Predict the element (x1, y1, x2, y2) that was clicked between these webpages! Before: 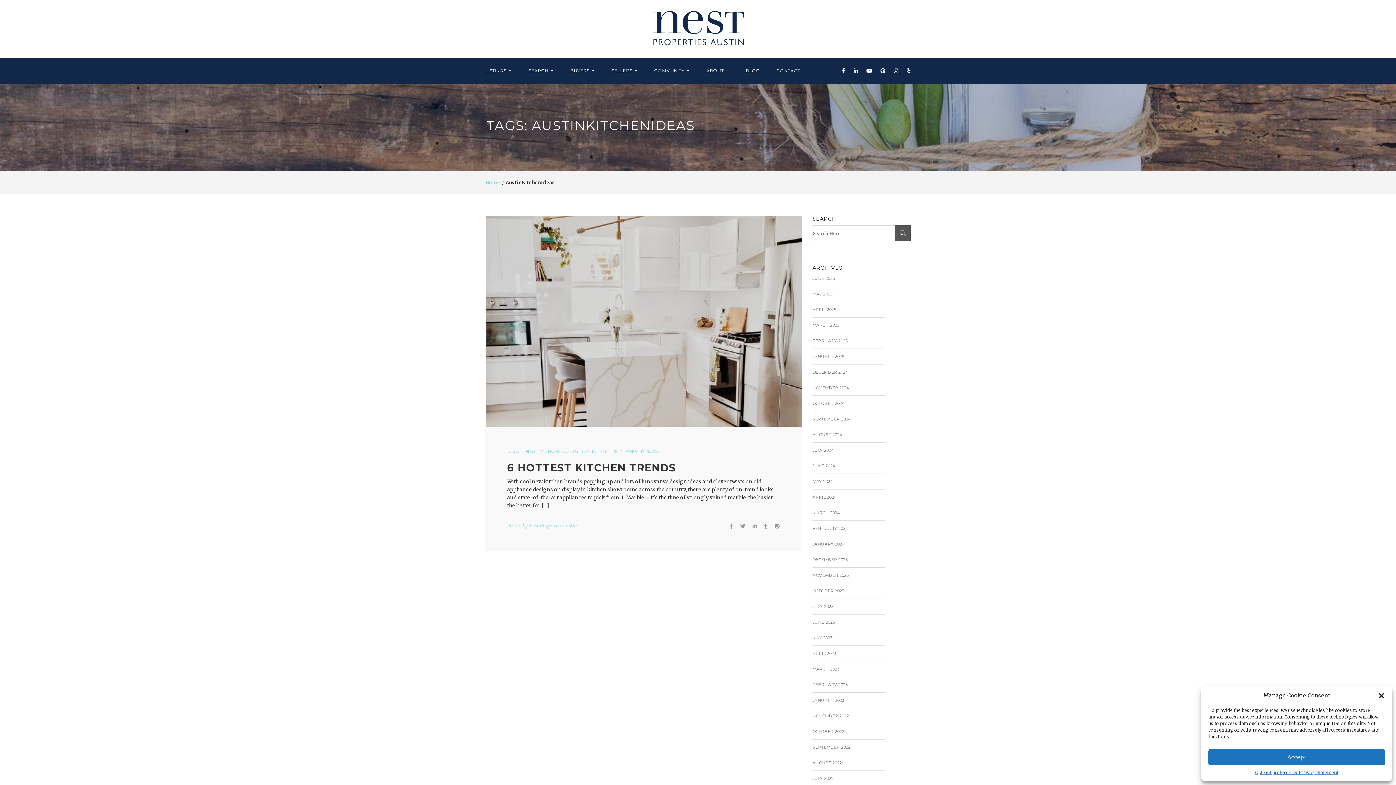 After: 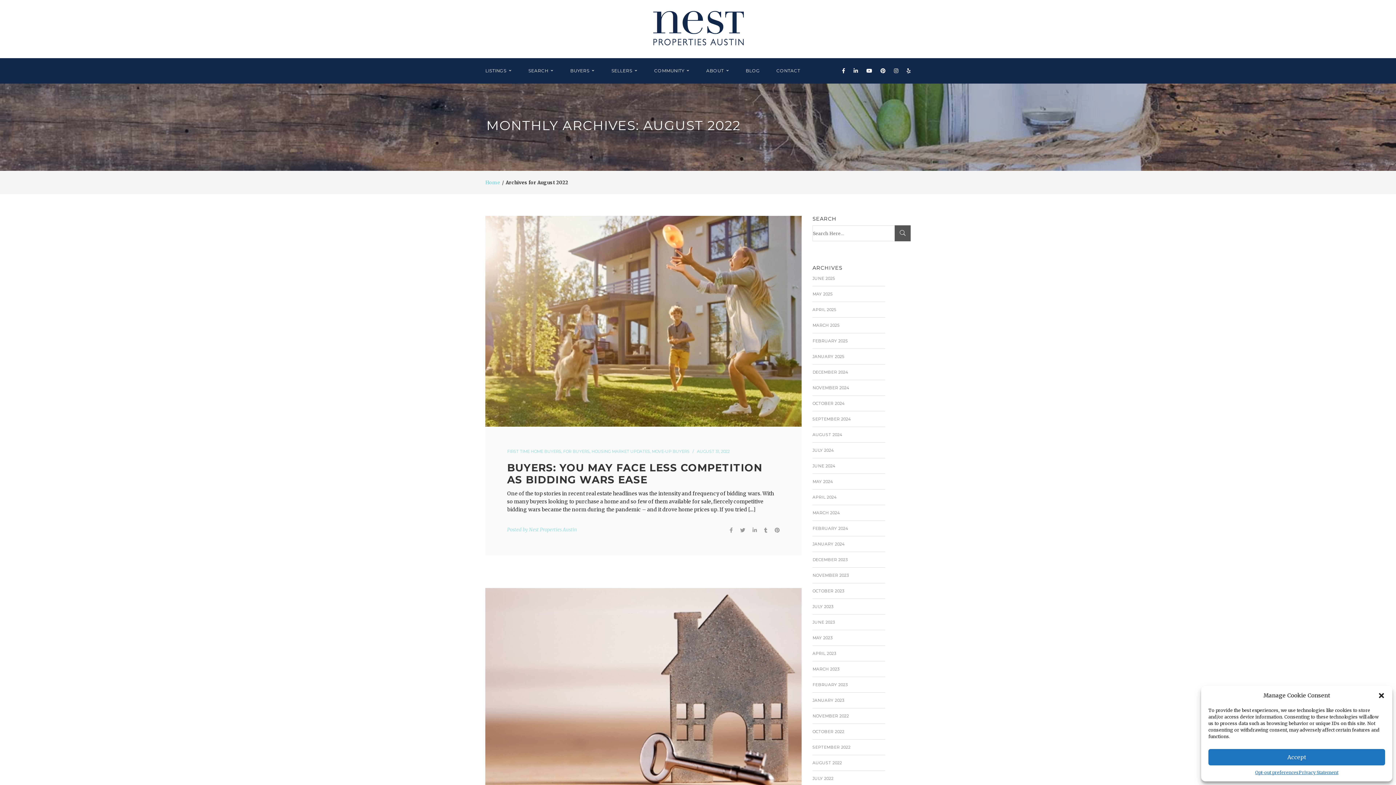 Action: bbox: (812, 760, 842, 765) label: AUGUST 2022